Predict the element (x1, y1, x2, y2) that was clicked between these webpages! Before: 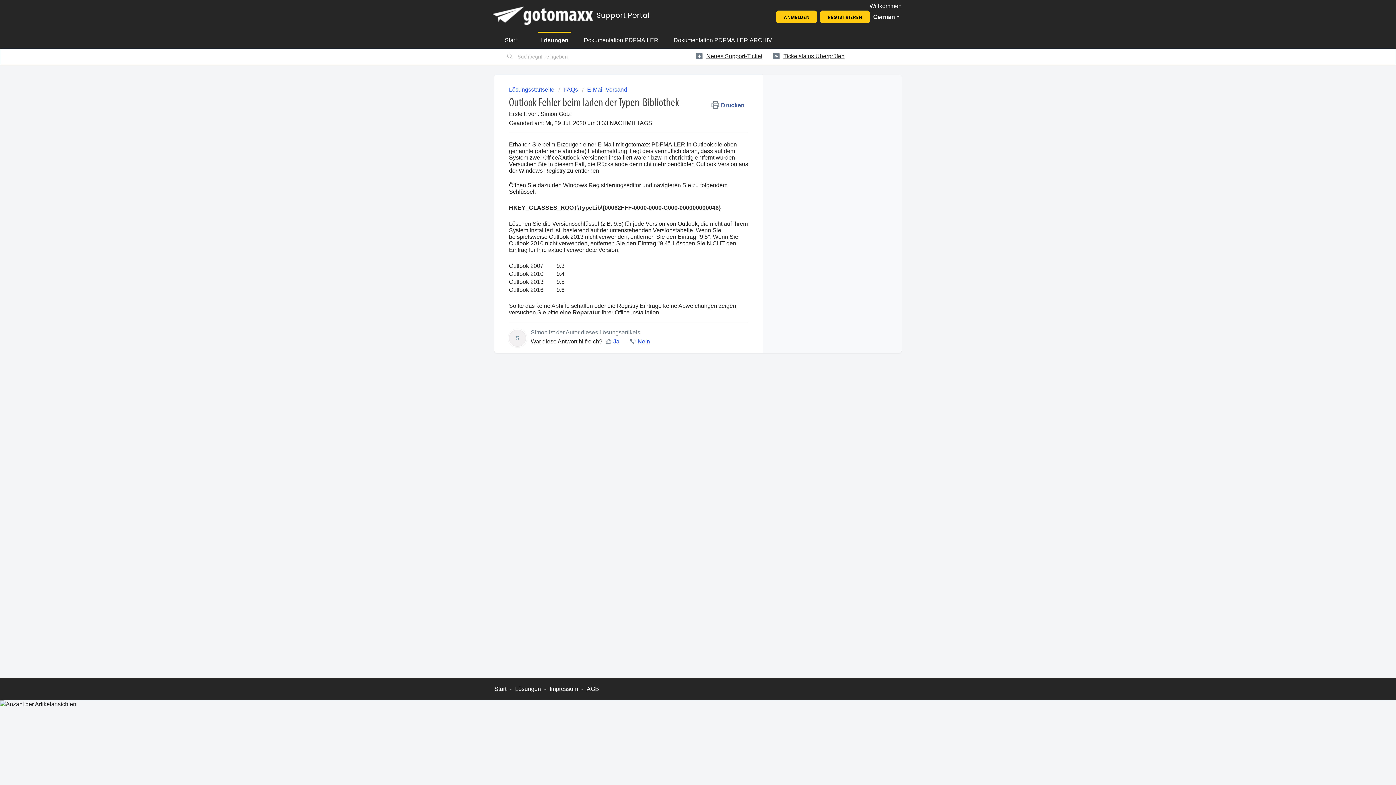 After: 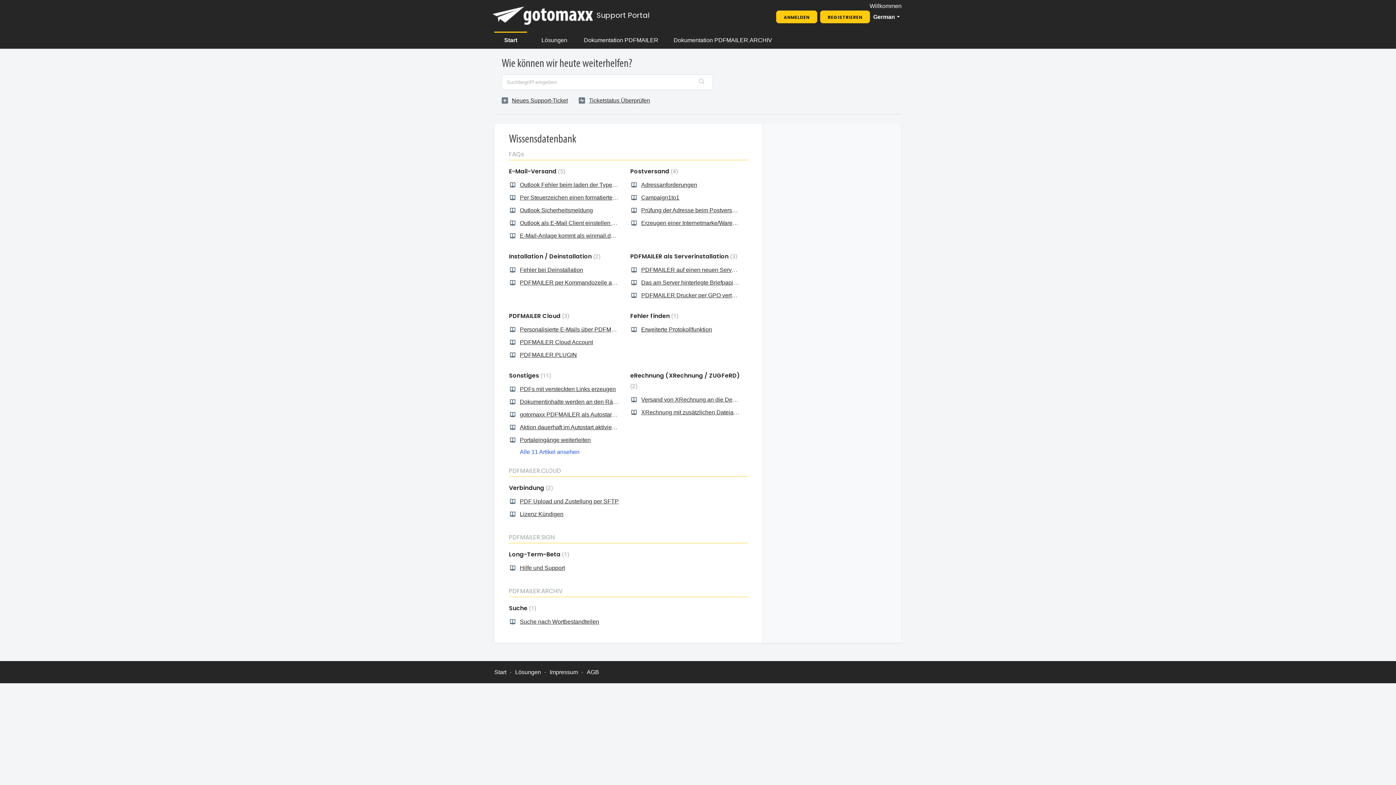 Action: label: Start bbox: (494, 686, 506, 692)